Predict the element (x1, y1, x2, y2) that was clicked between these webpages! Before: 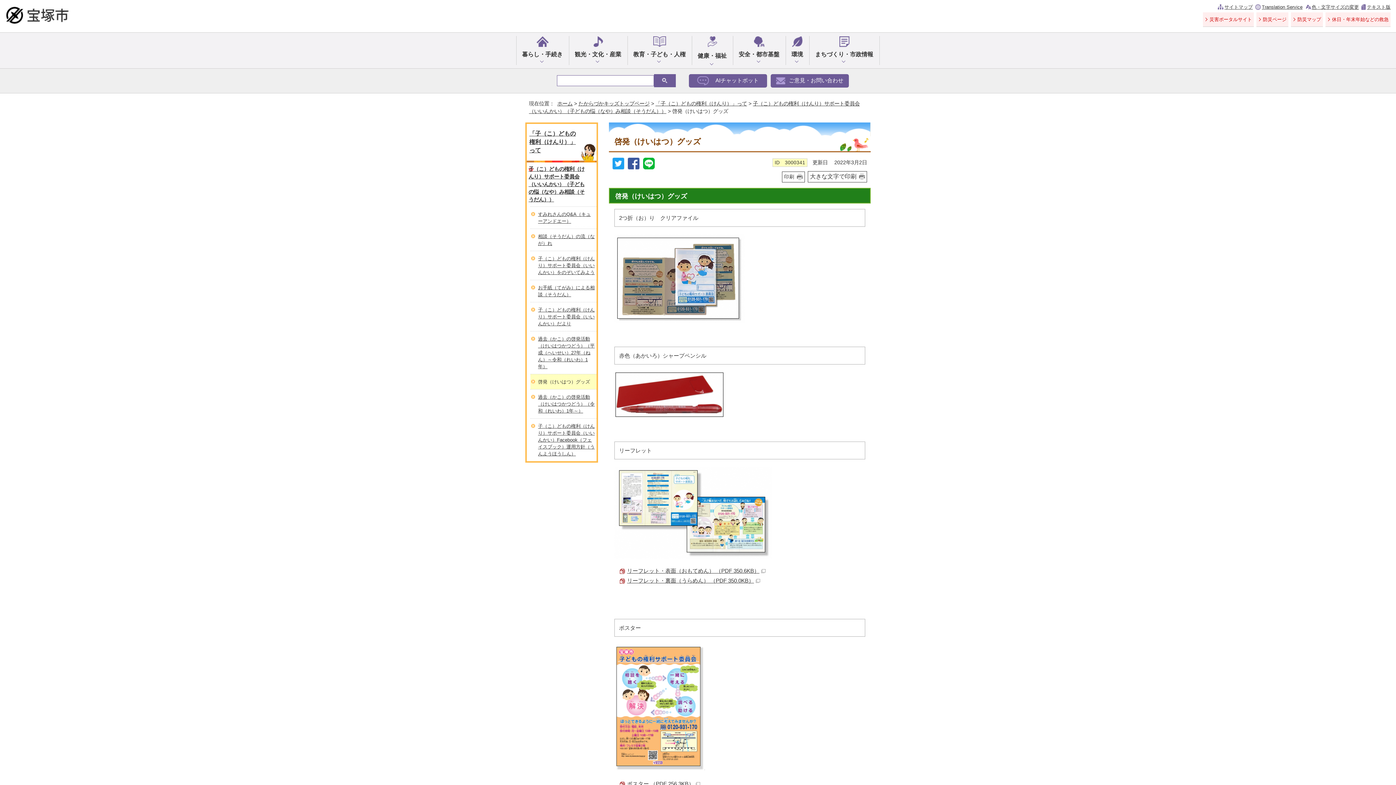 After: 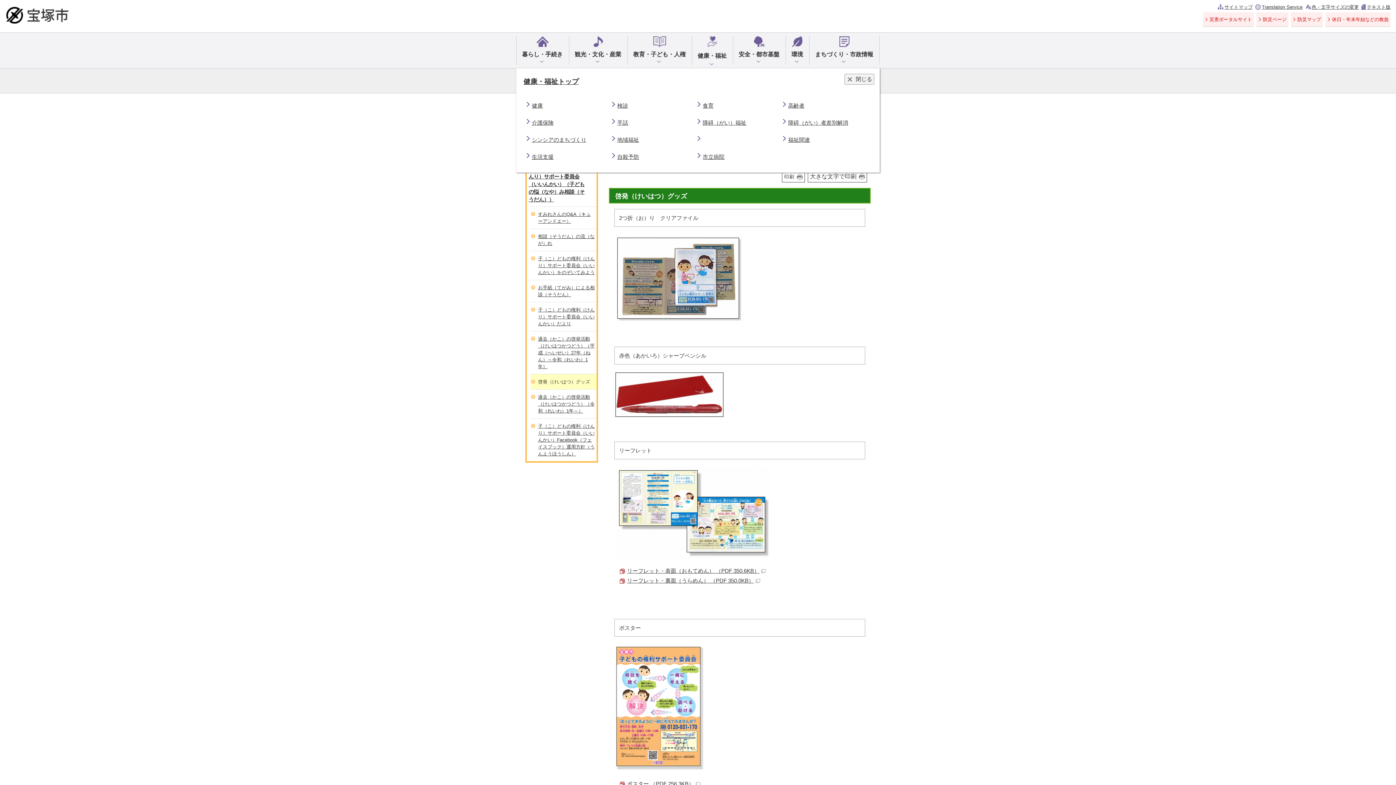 Action: bbox: (692, 32, 733, 68) label: 健康・福祉